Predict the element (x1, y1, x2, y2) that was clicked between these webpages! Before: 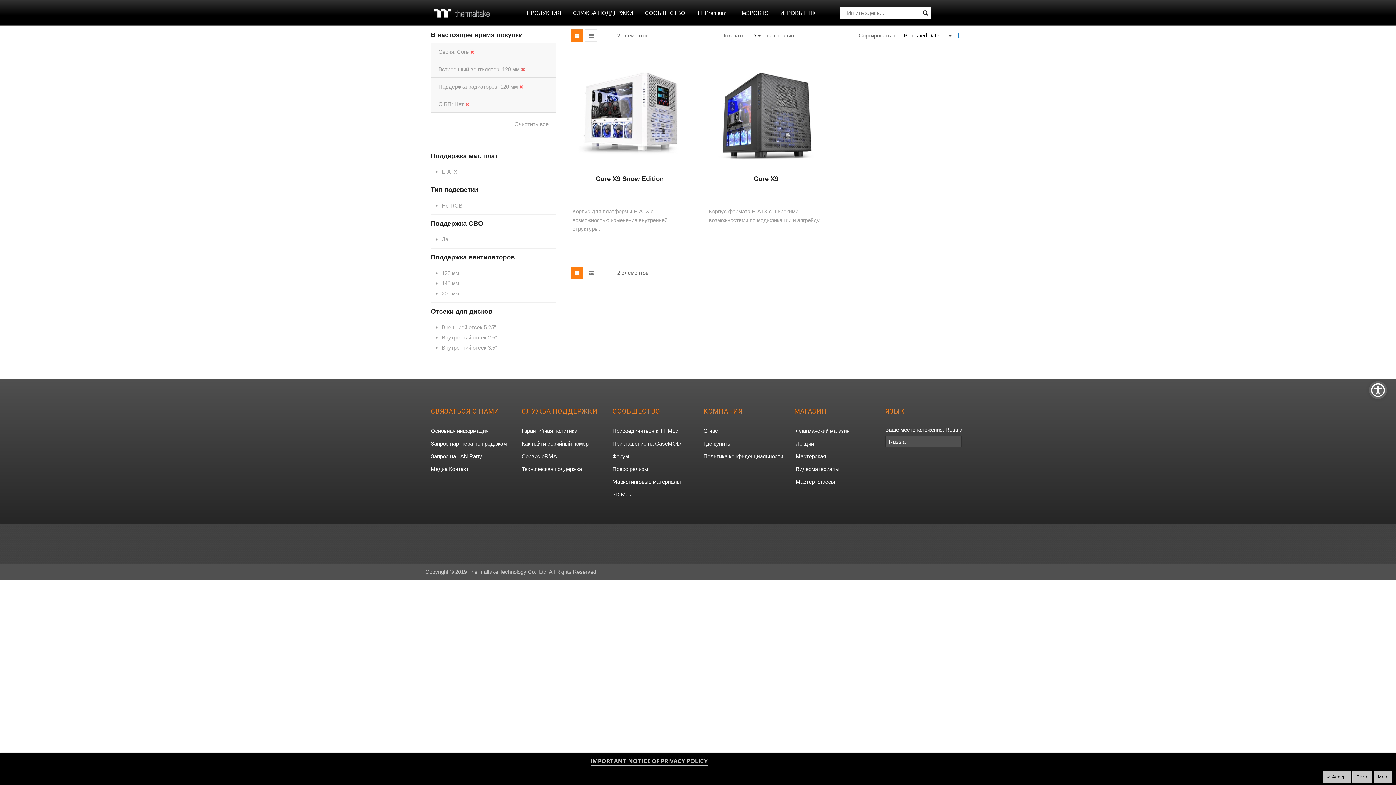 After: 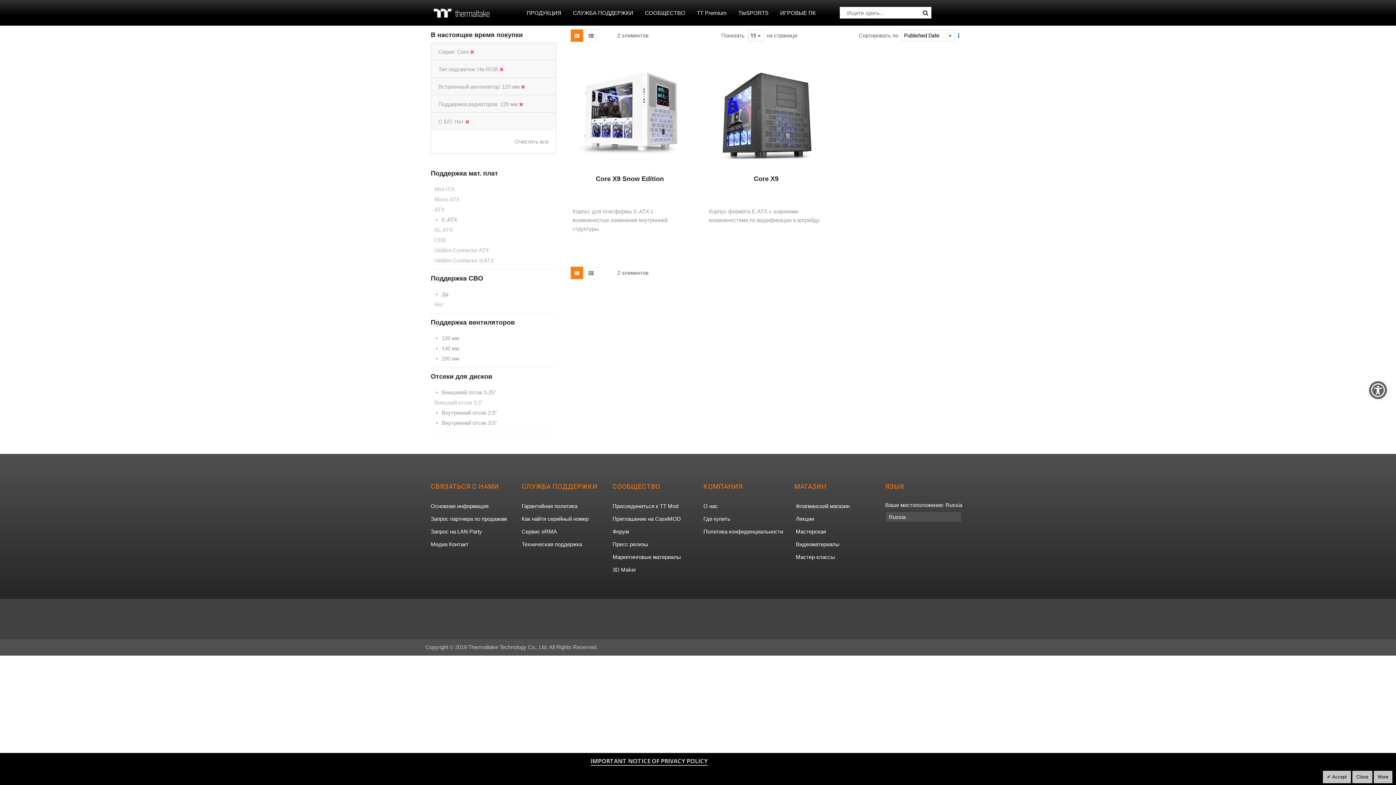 Action: bbox: (434, 201, 552, 210) label: Не-RGB